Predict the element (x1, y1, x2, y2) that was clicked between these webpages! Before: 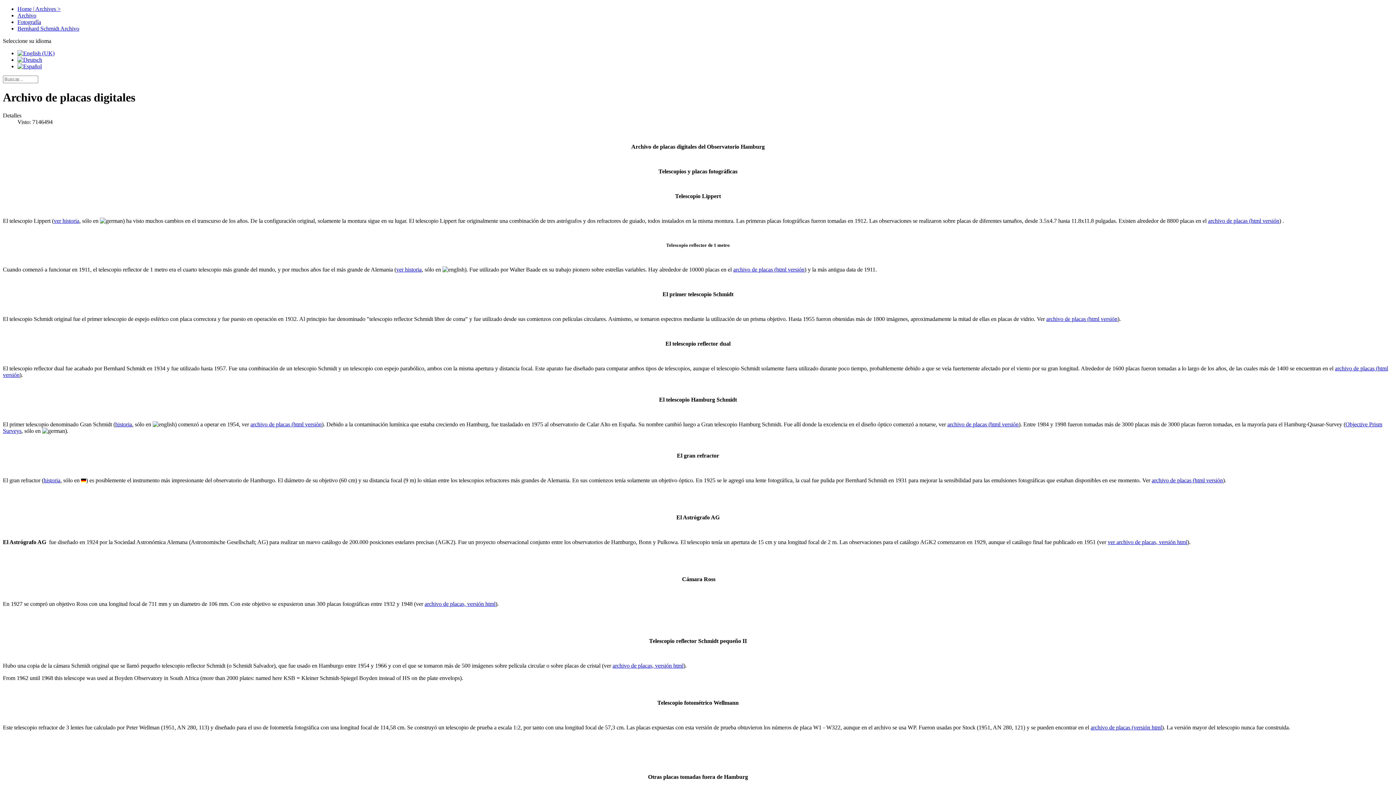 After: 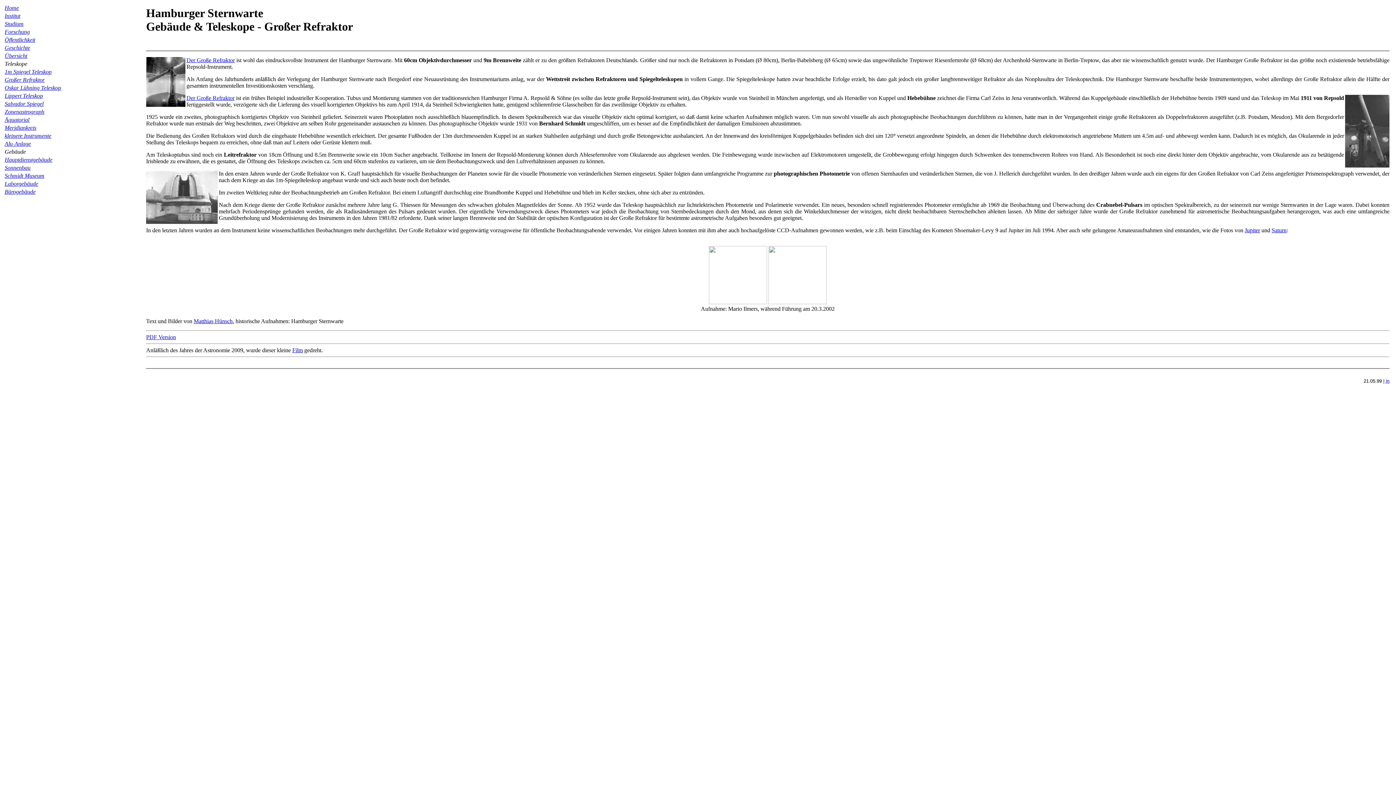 Action: bbox: (43, 477, 60, 483) label: historia